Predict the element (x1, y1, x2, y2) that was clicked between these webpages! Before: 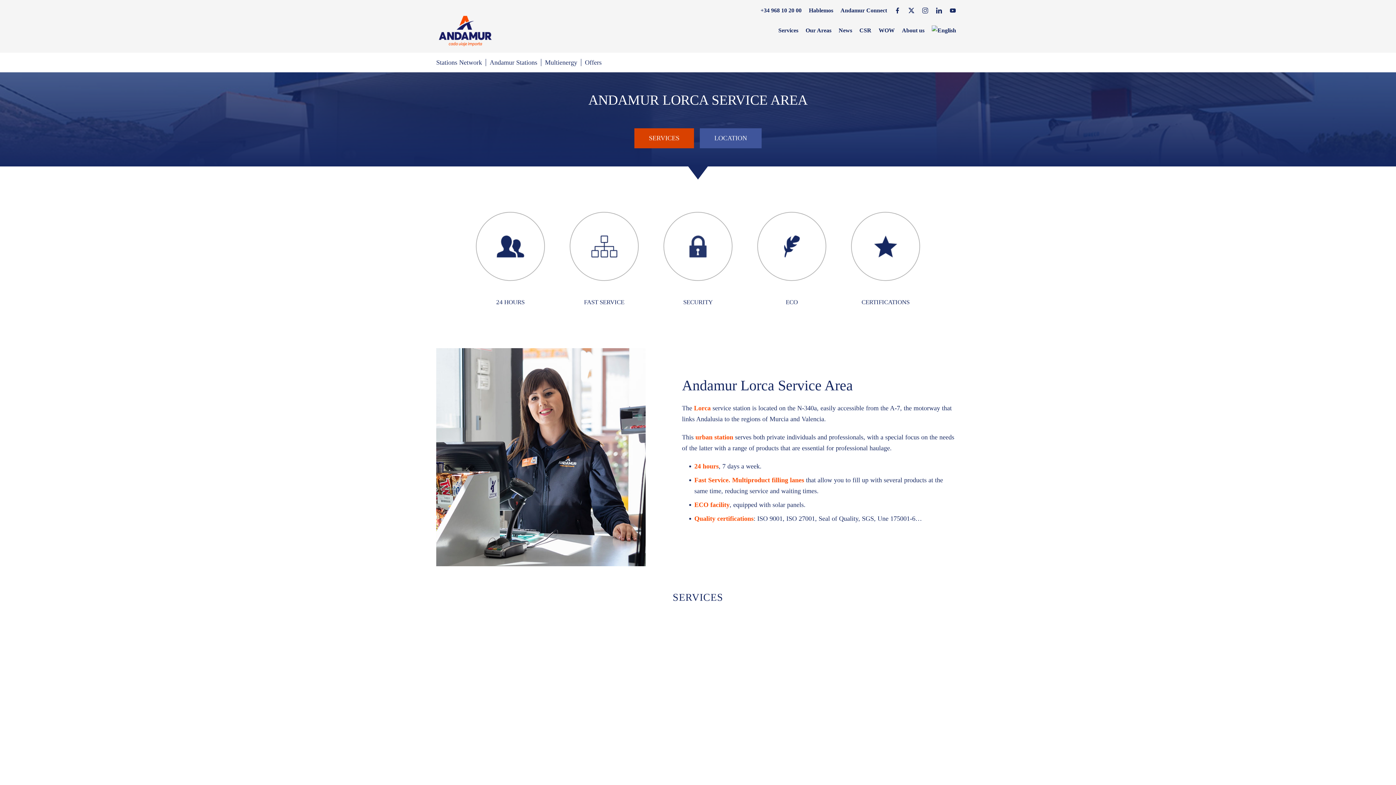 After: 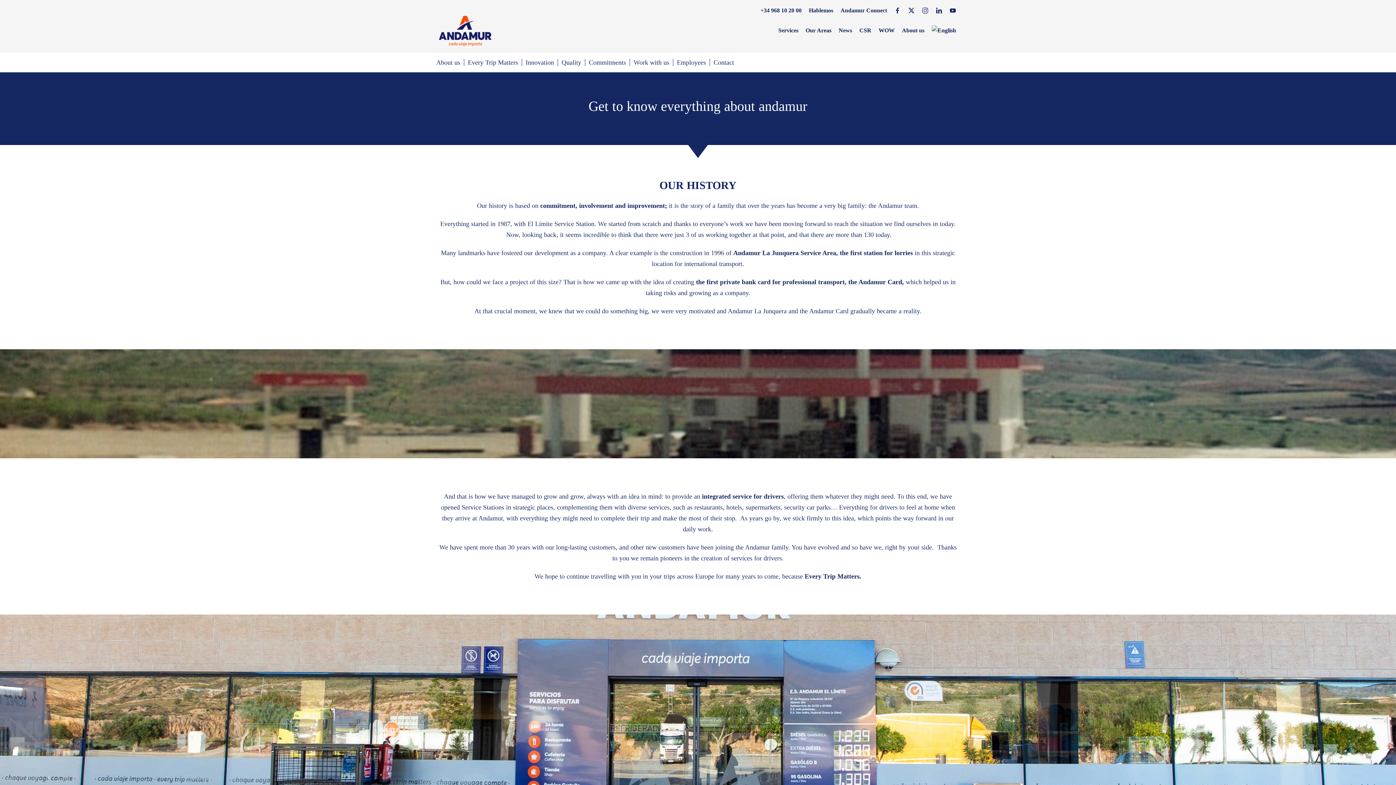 Action: bbox: (902, 21, 924, 39) label: About us